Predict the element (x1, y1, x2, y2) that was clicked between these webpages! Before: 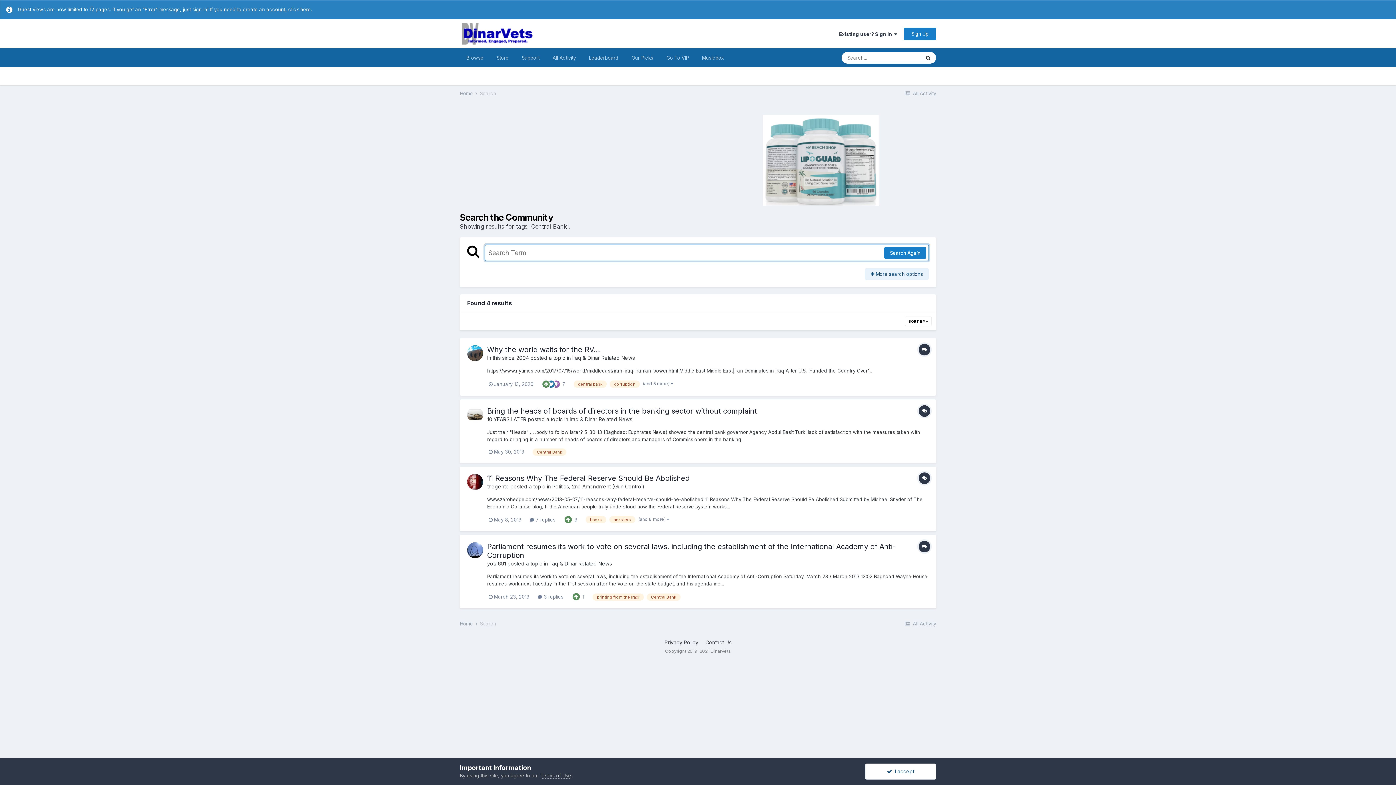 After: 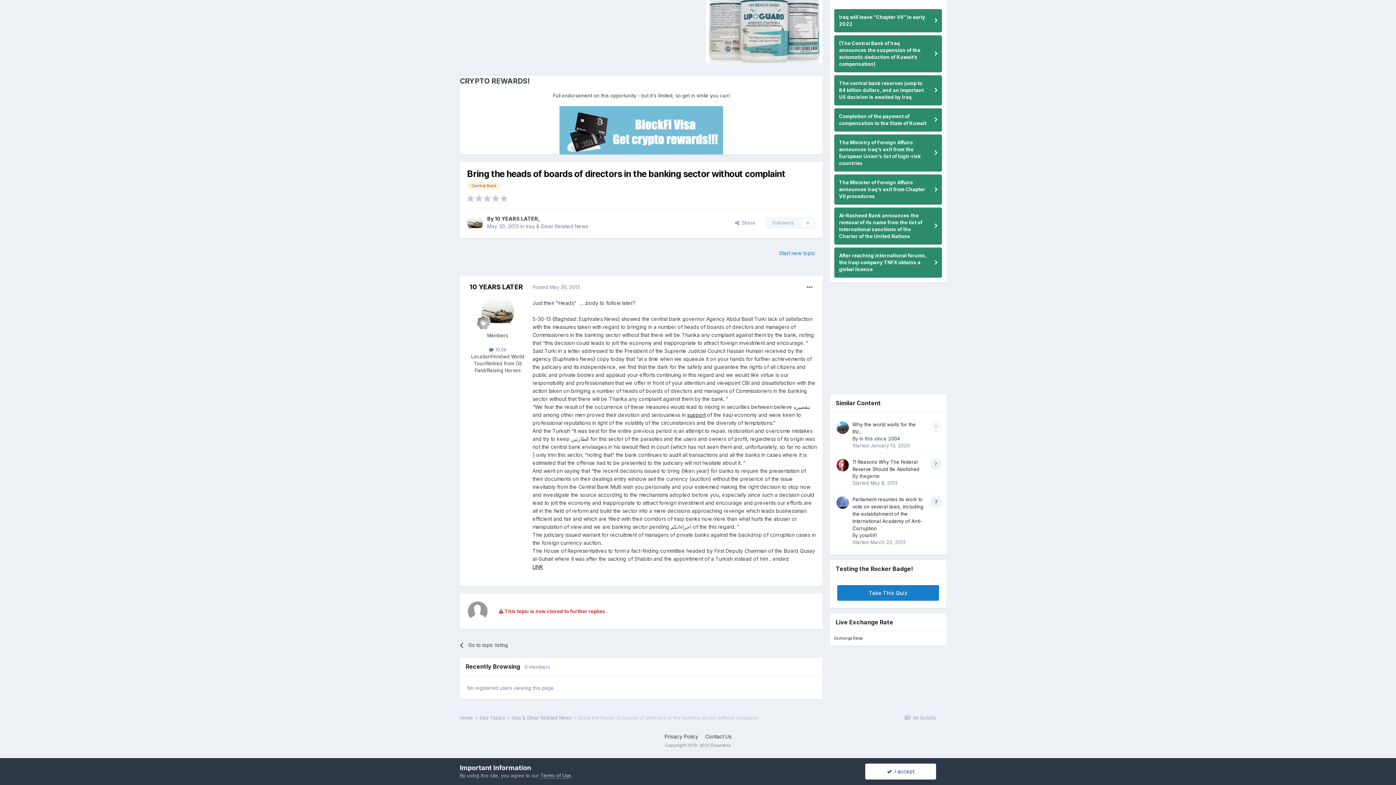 Action: label:  May 30, 2013 bbox: (488, 449, 524, 455)